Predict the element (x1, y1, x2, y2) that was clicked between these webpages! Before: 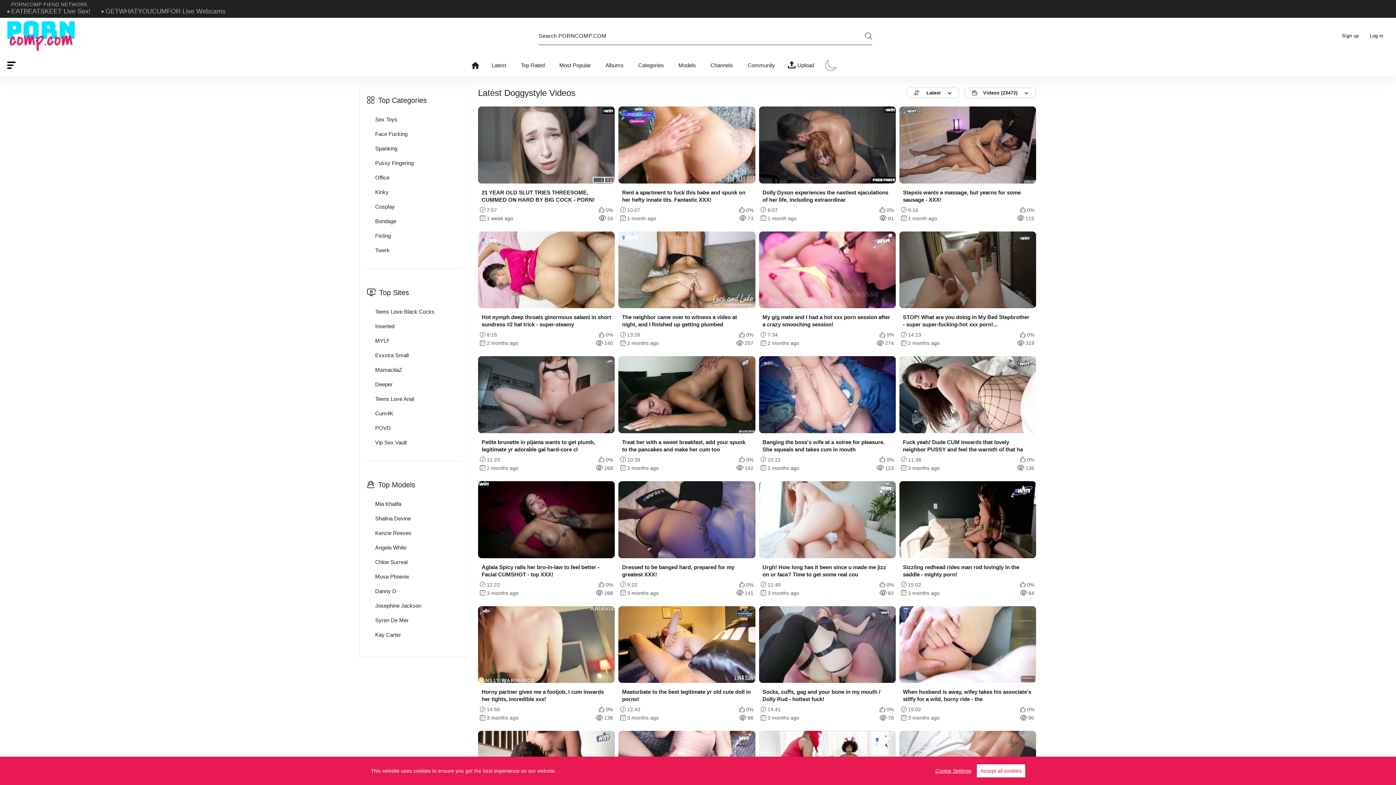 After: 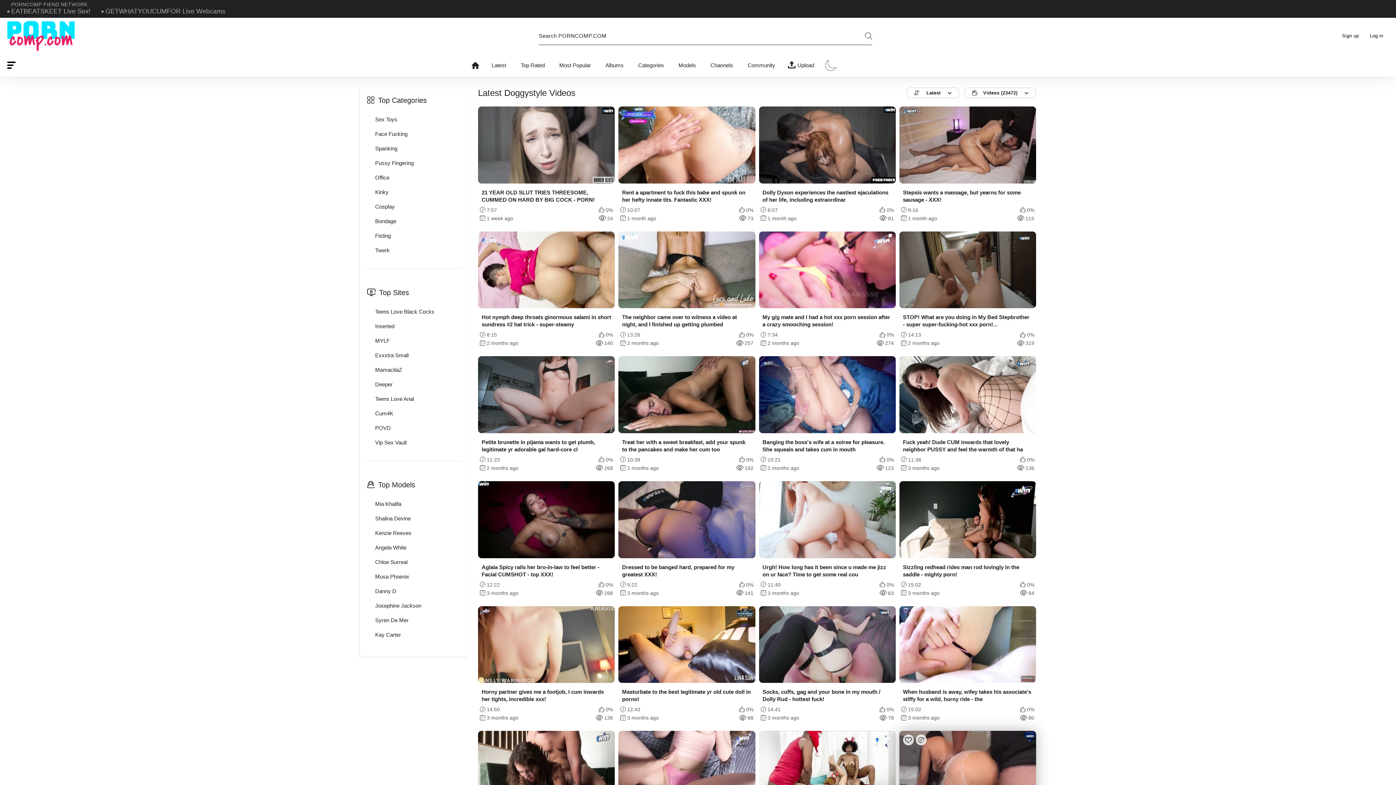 Action: bbox: (977, 764, 1025, 777) label: Accept all cookies